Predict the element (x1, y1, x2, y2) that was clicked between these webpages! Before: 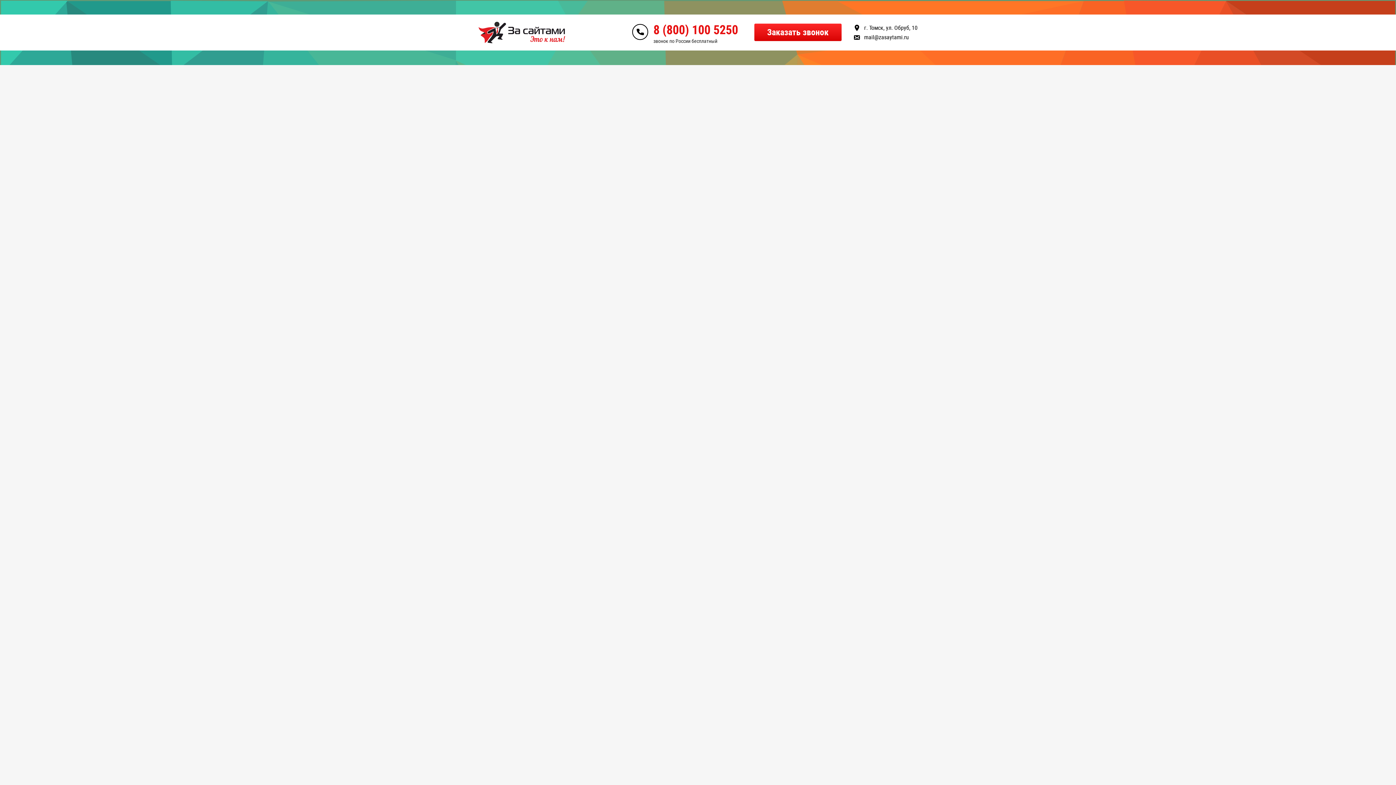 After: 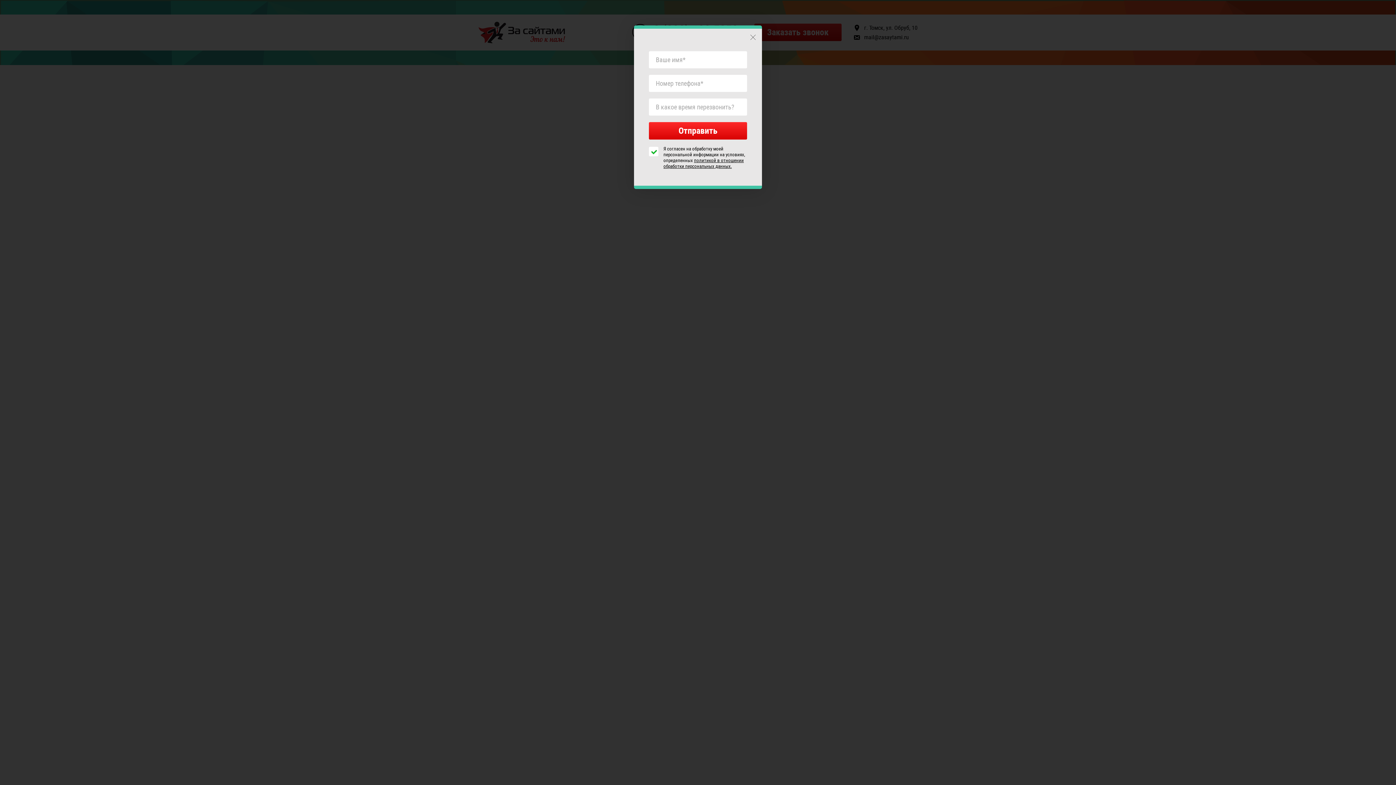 Action: bbox: (754, 23, 841, 40) label: Заказать звонок